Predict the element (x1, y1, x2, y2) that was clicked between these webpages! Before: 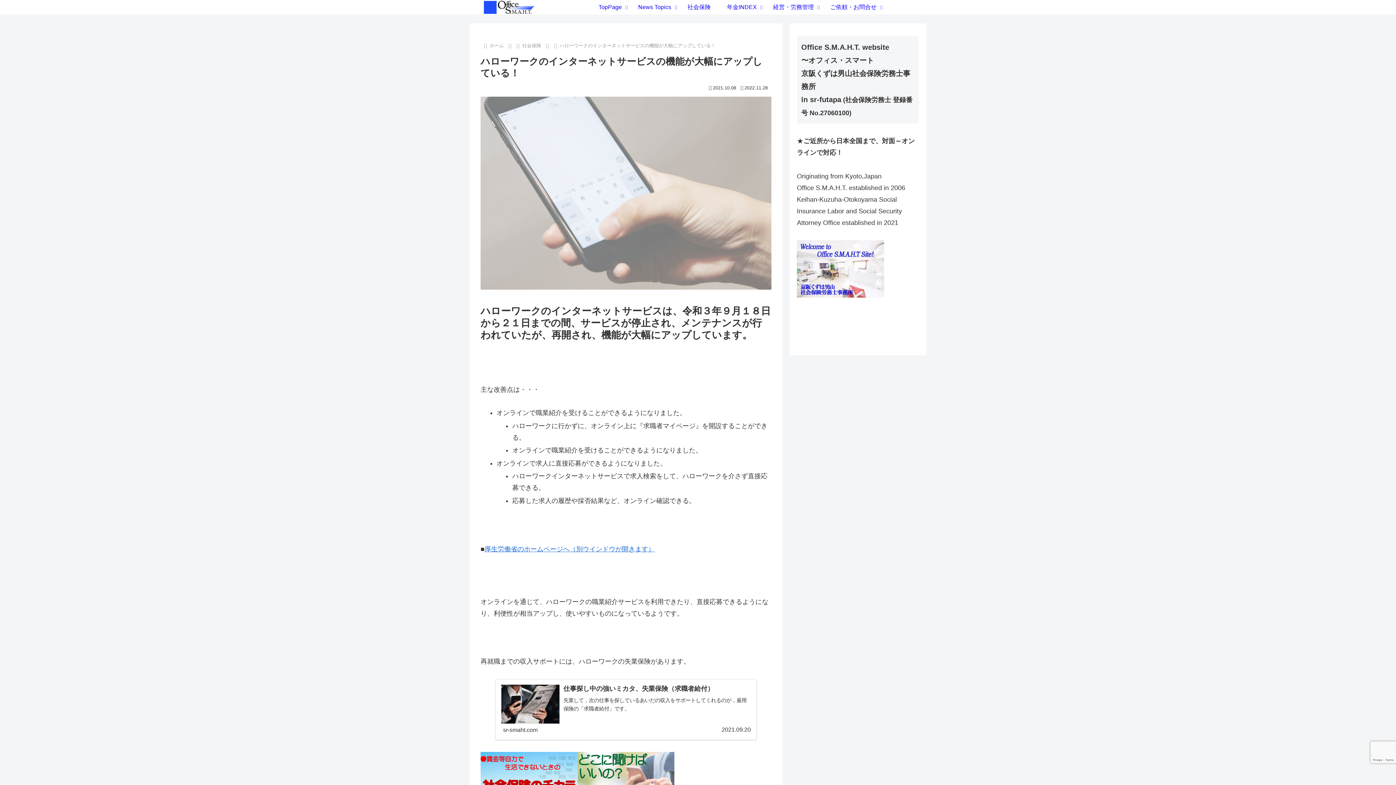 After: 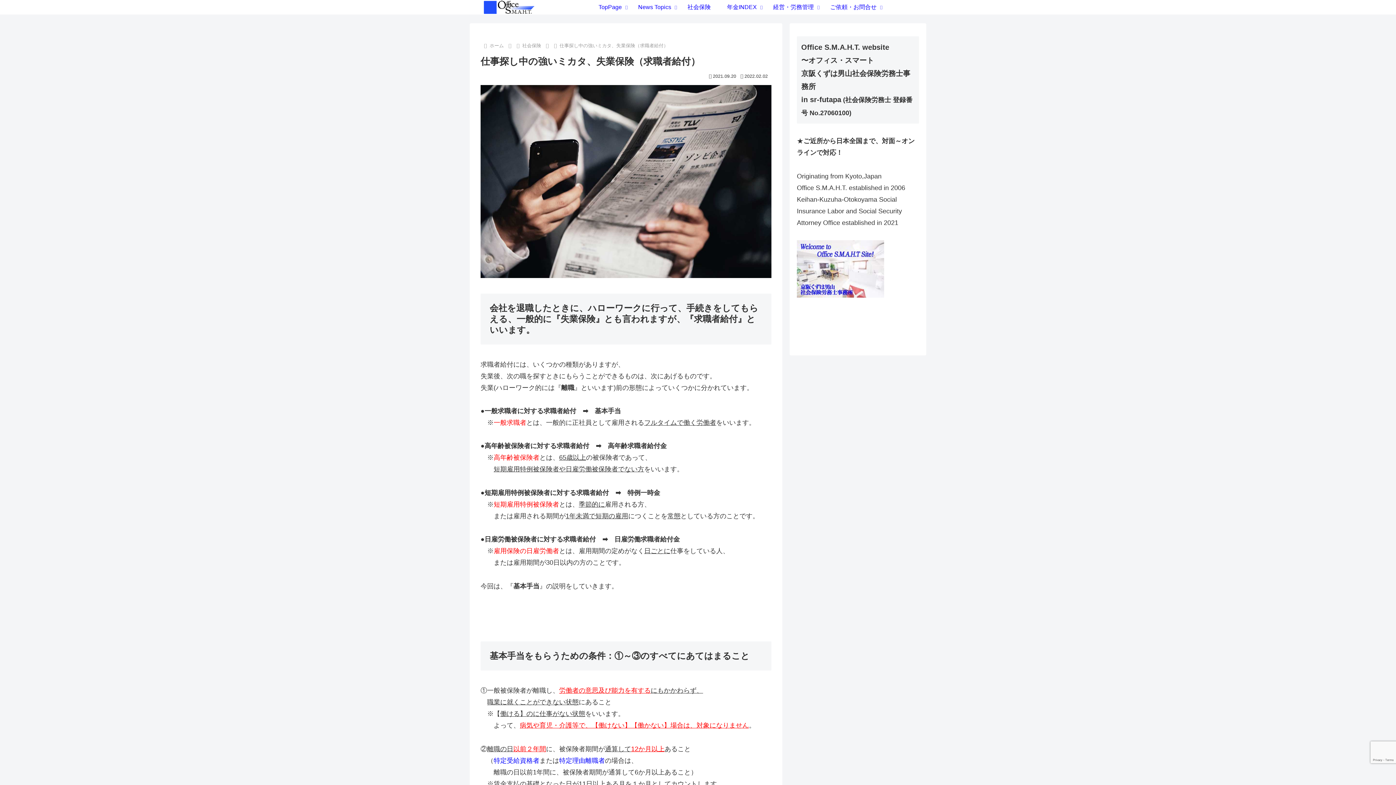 Action: bbox: (495, 679, 757, 740) label: 仕事探し中の強いミカタ、失業保険（求職者給付）
失業して，次の仕事を探しているあいだの収入をサポートしてくれるのが，雇用保険の「求職者給付」です。
sr-smaht.com
2021.09.20